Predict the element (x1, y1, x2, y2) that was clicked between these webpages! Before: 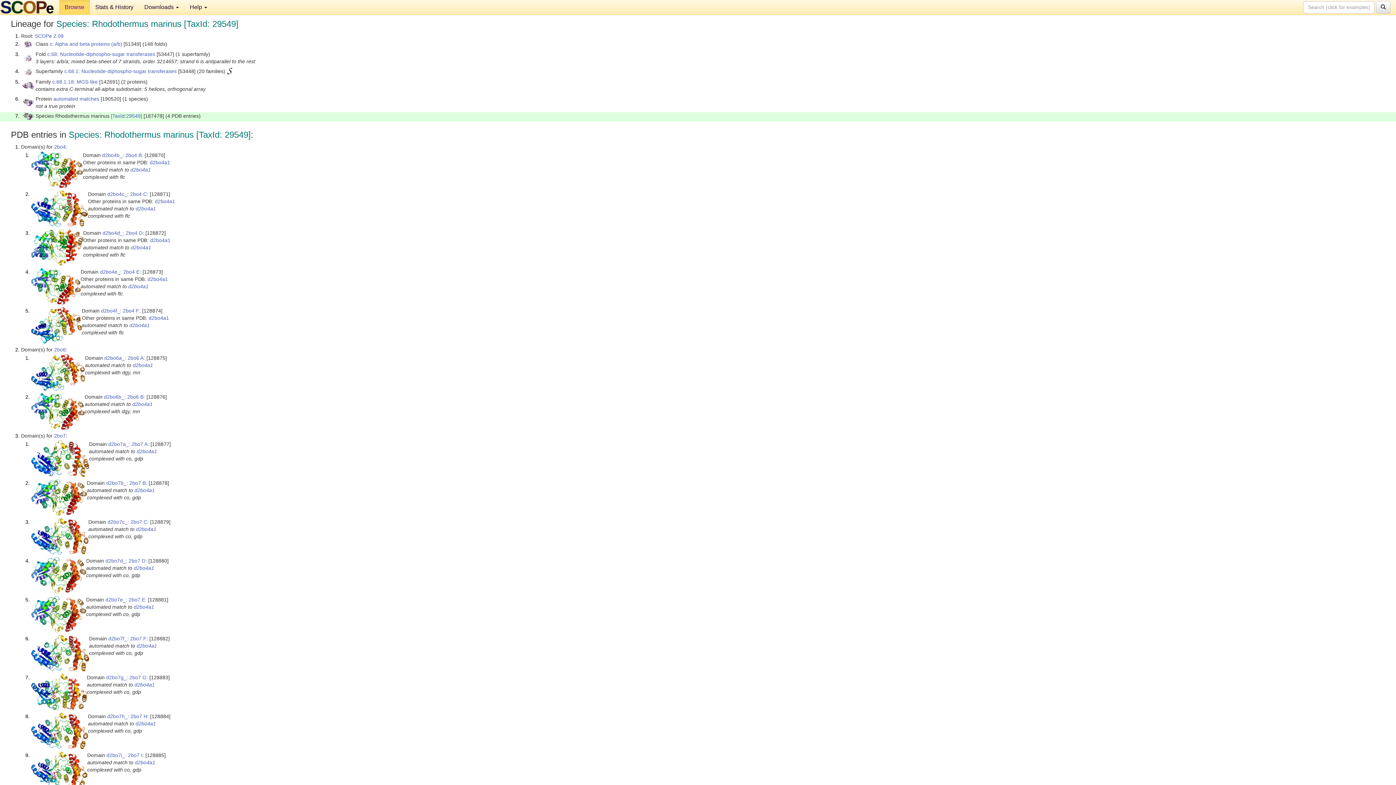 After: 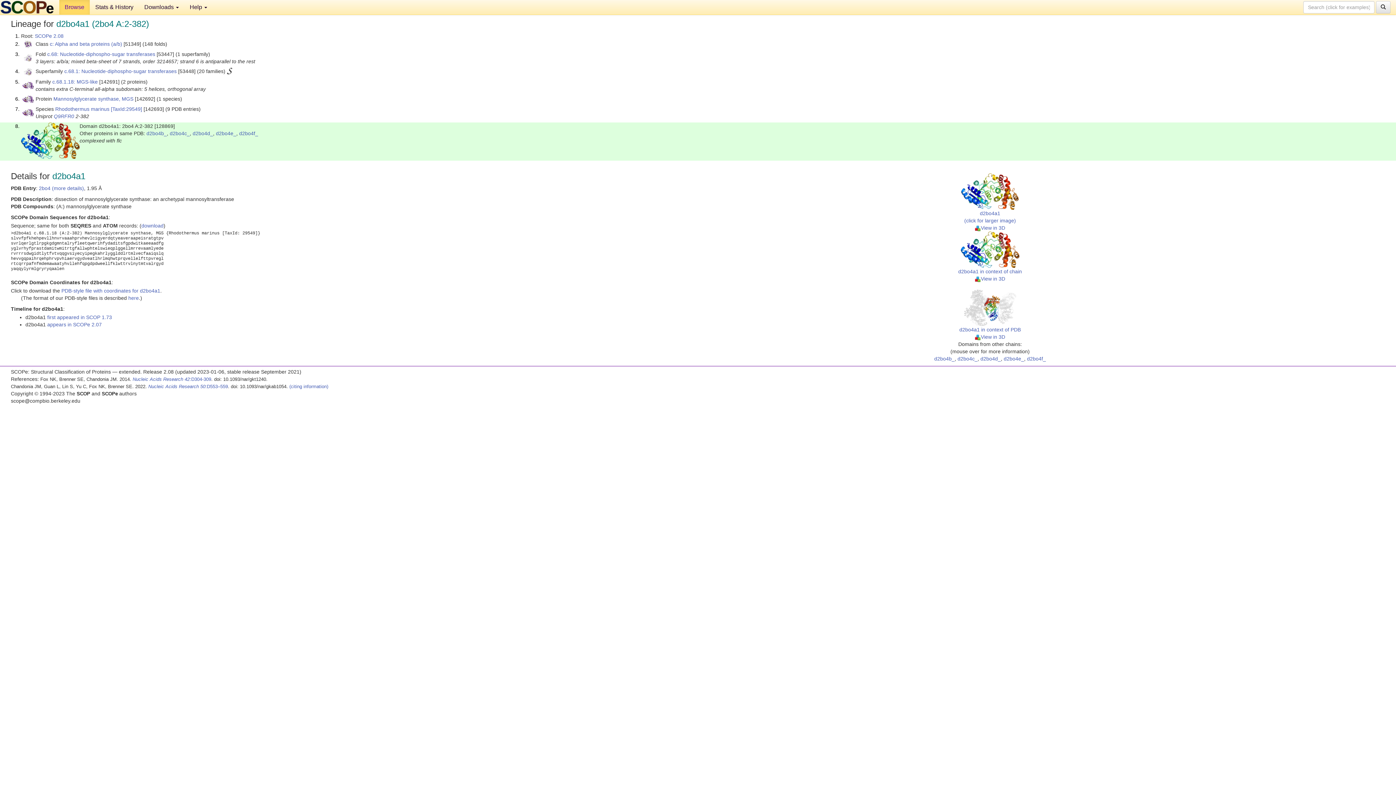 Action: bbox: (134, 682, 154, 687) label: d2bo4a1